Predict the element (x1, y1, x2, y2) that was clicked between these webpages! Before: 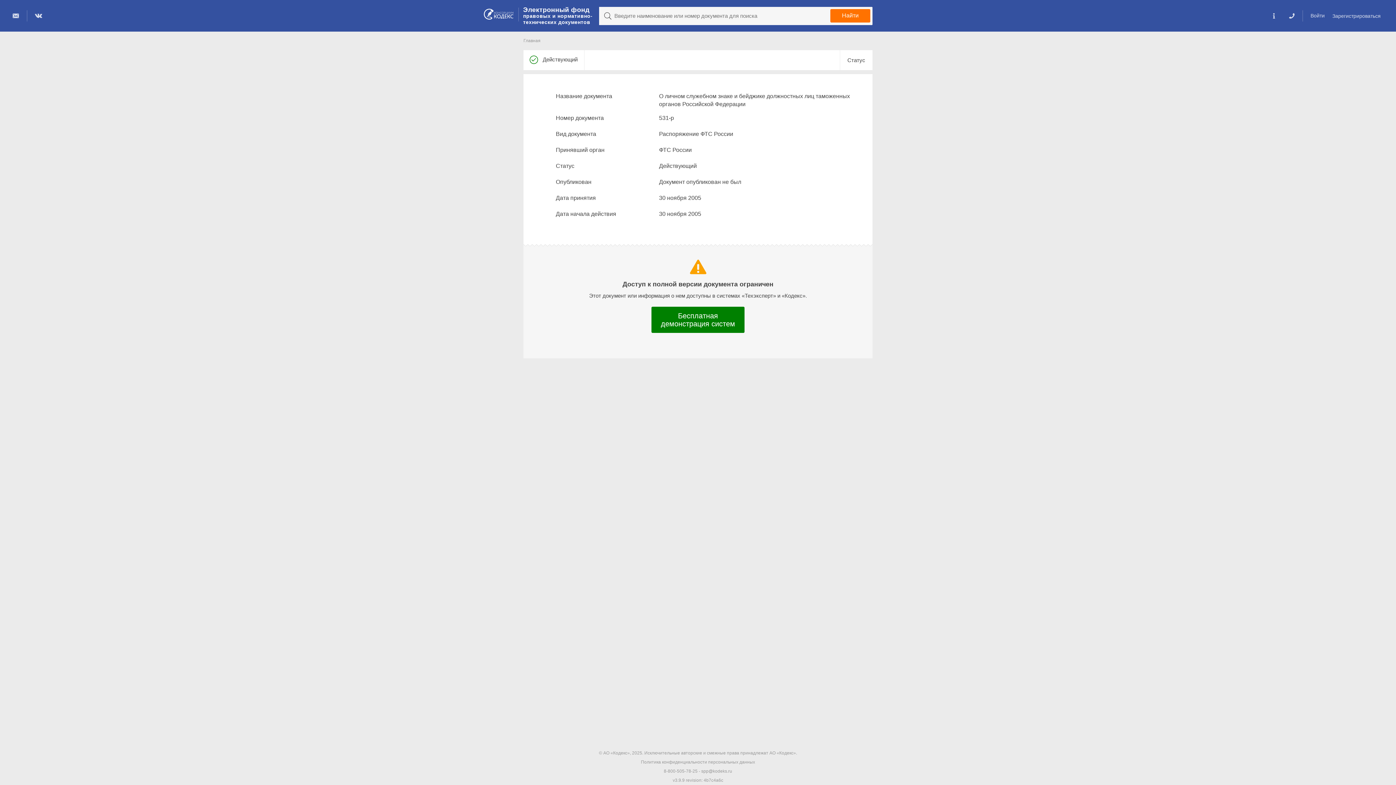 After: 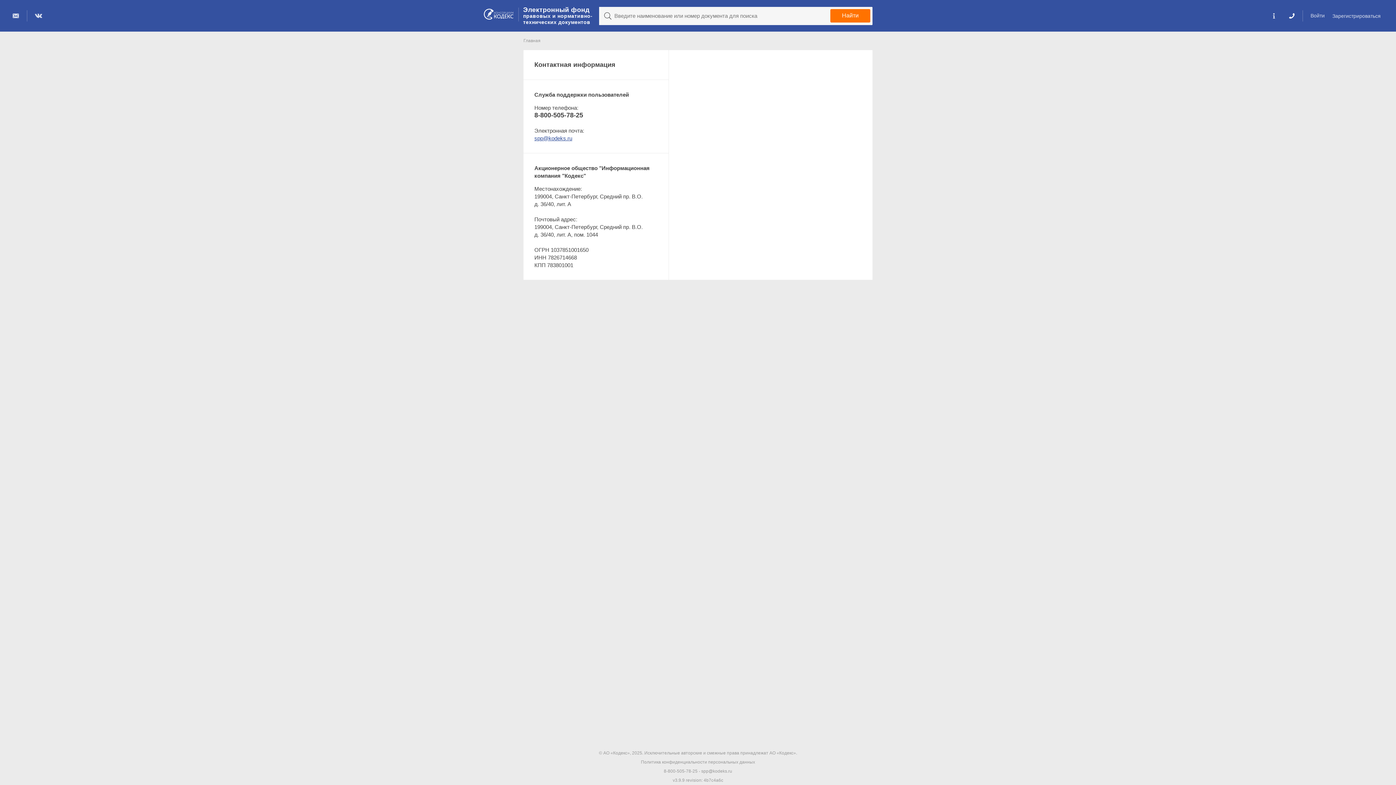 Action: bbox: (1287, 10, 1296, 21)